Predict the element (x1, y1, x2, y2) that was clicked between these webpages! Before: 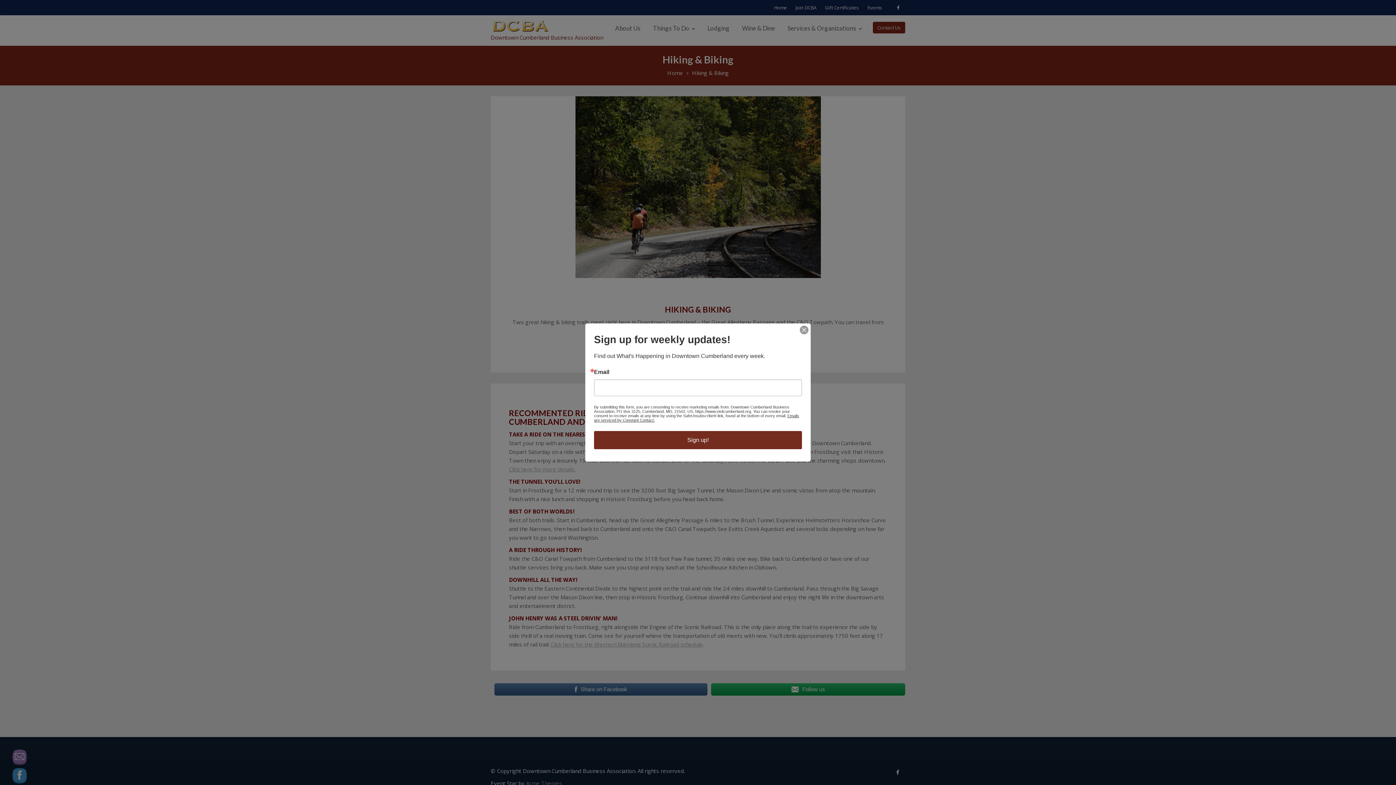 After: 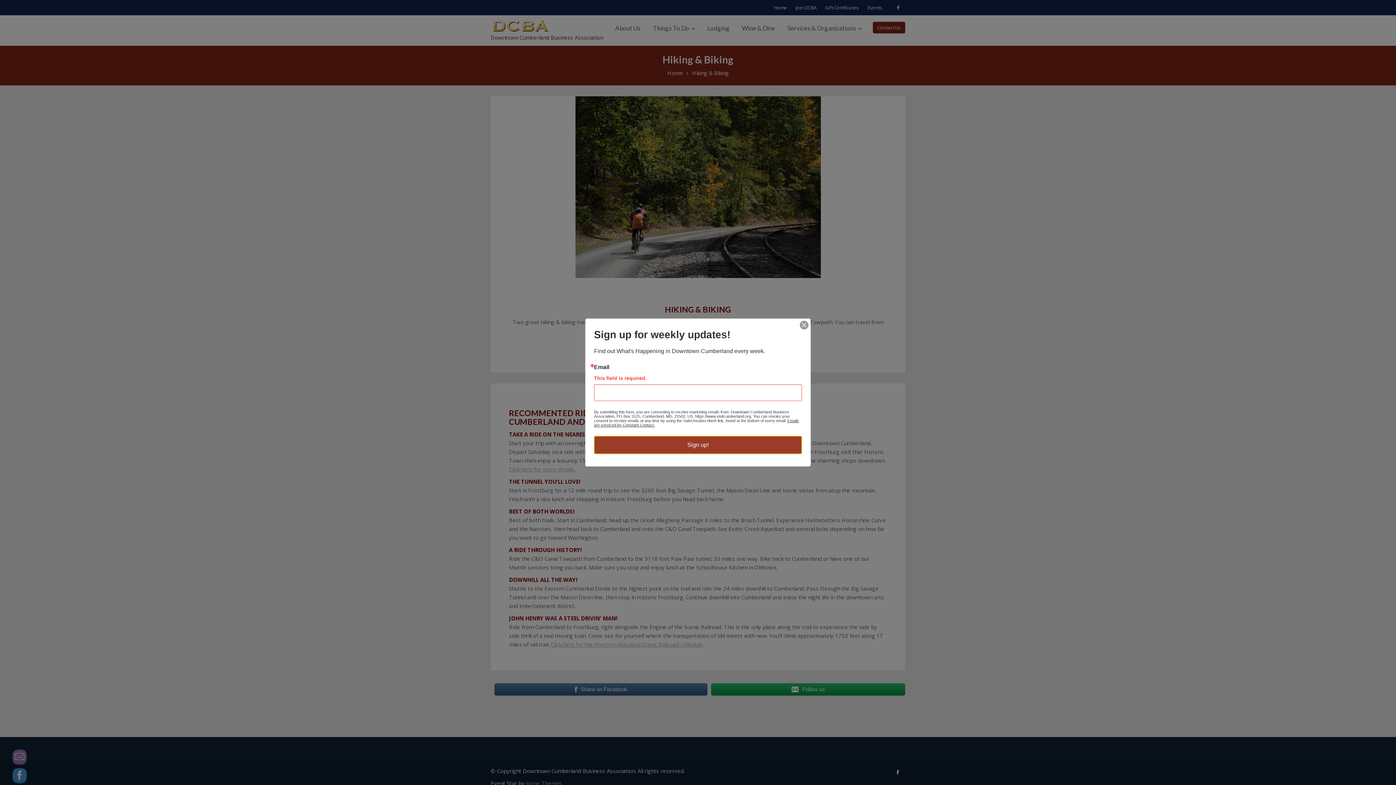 Action: bbox: (594, 431, 802, 449) label: Sign up!